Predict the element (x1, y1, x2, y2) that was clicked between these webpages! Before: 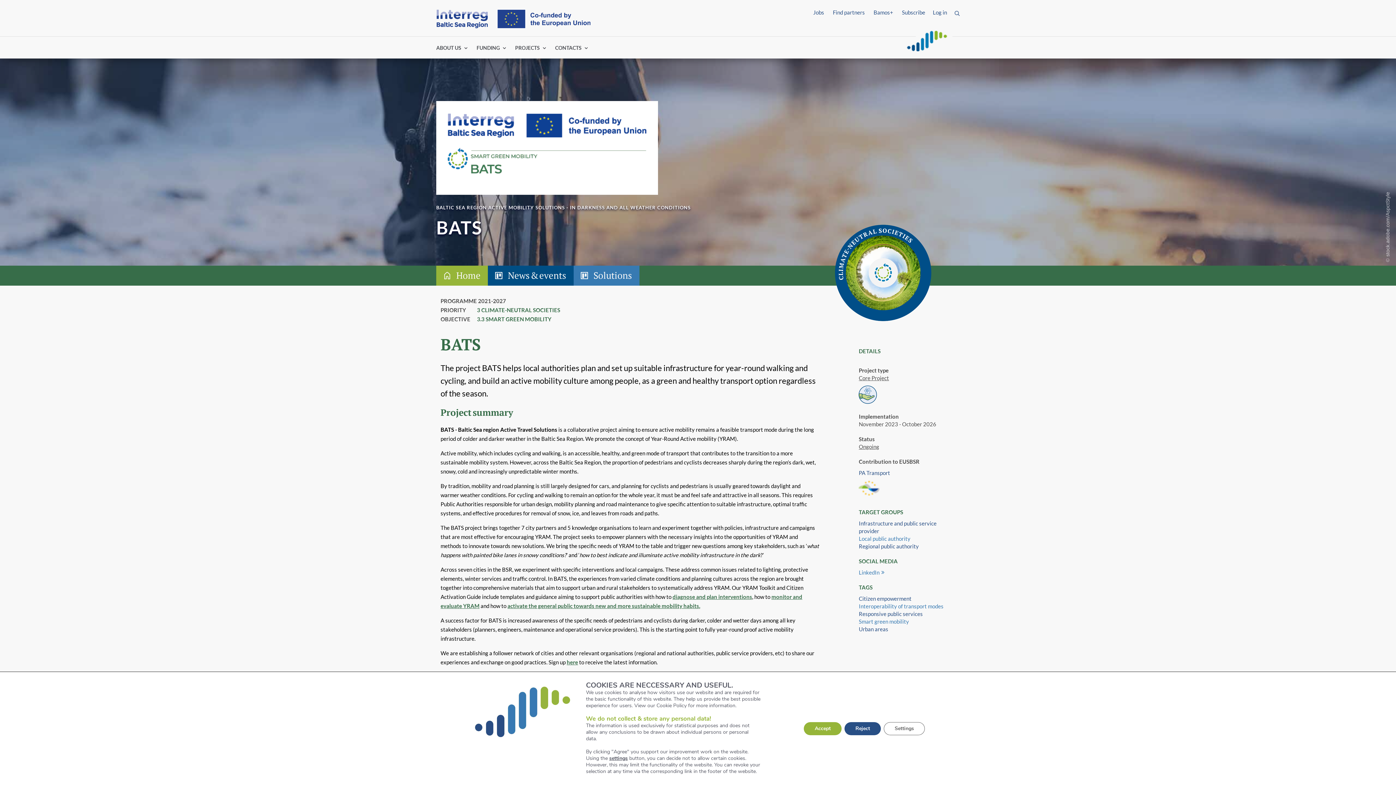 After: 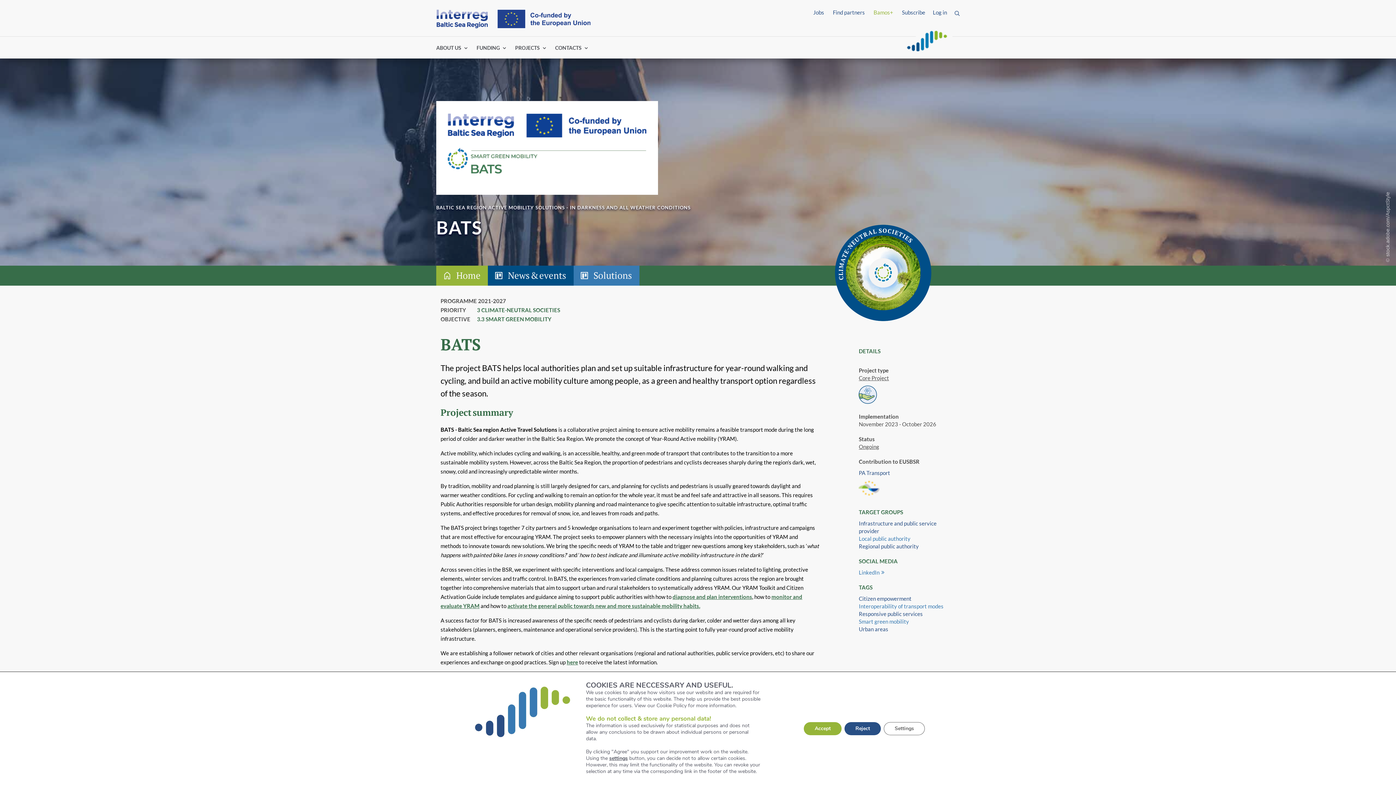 Action: bbox: (873, 9, 893, 15) label: Bamos+